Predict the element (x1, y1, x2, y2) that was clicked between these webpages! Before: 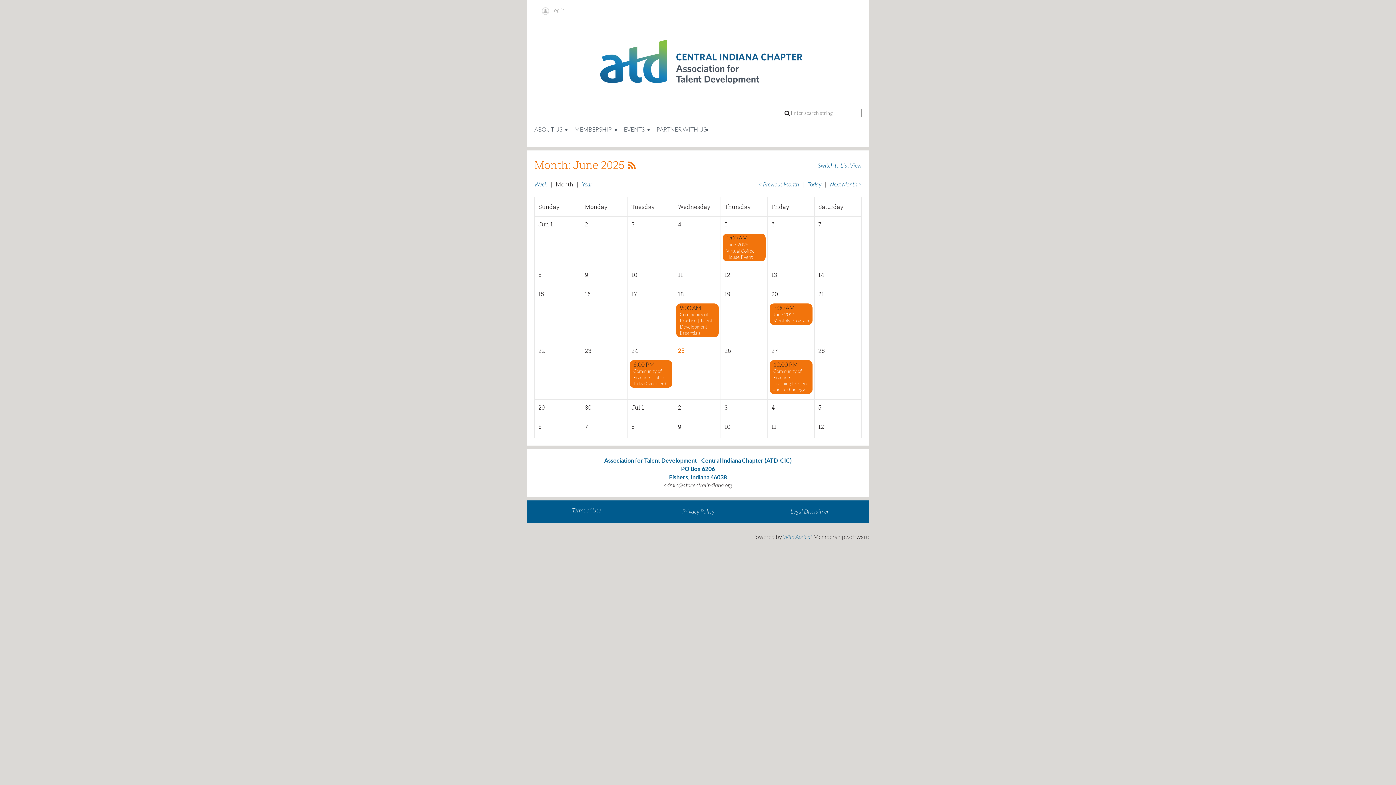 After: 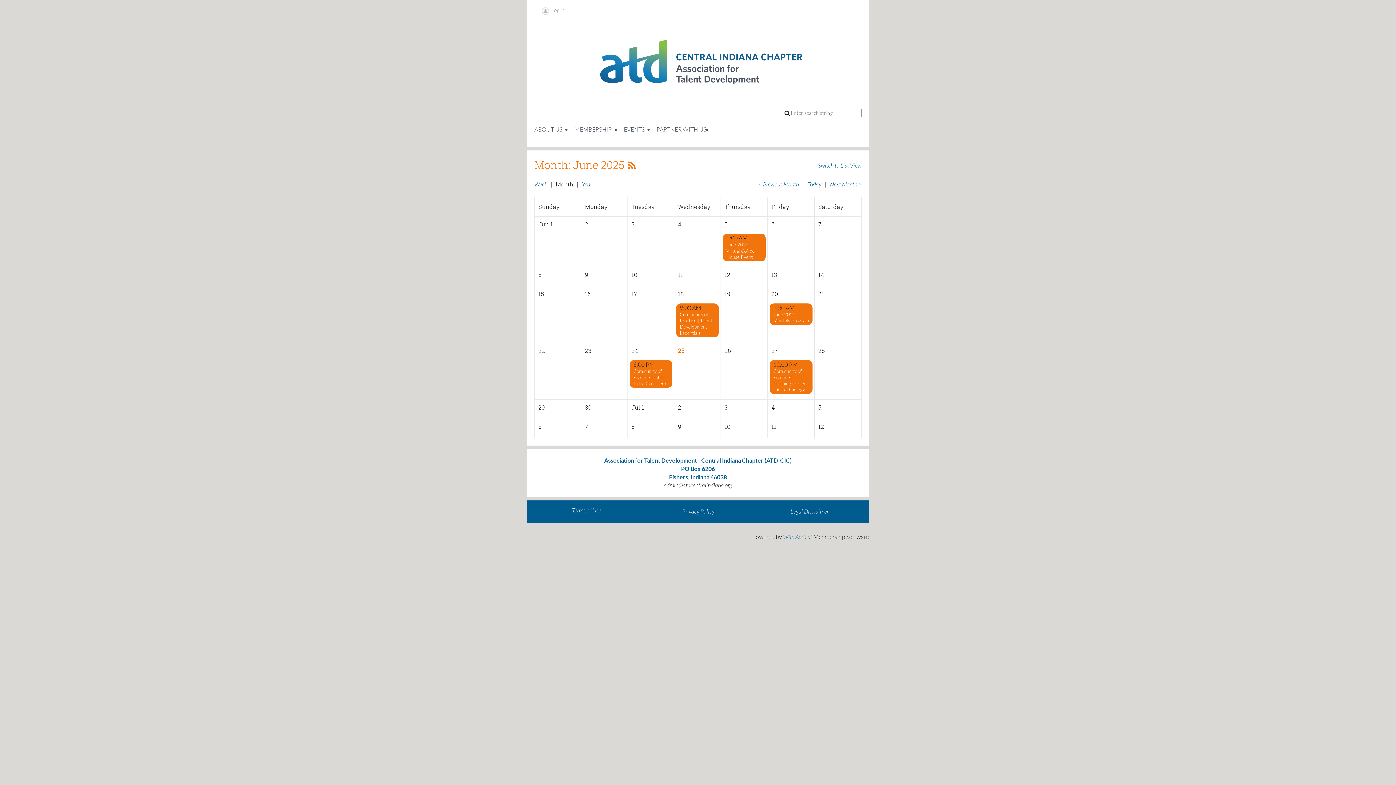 Action: bbox: (818, 270, 824, 278) label: 14